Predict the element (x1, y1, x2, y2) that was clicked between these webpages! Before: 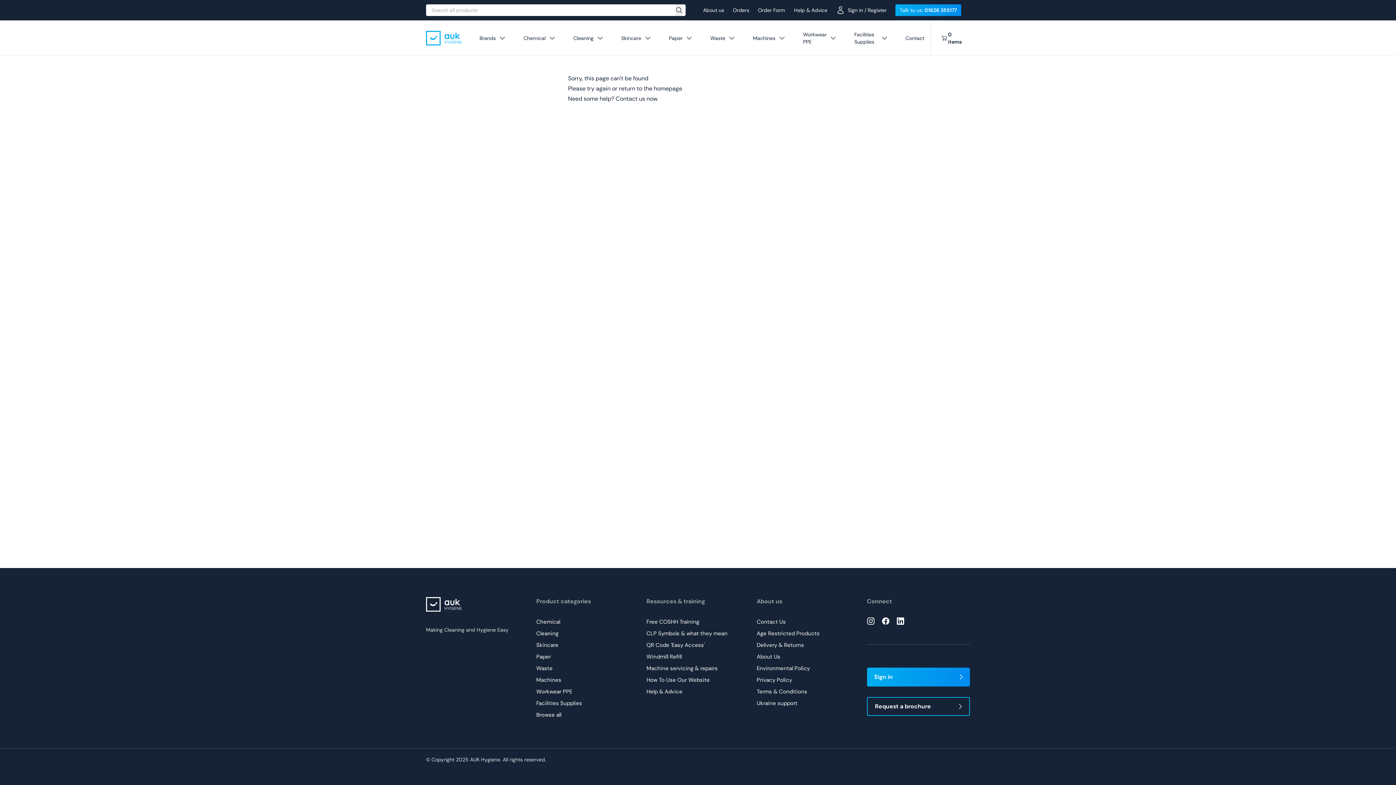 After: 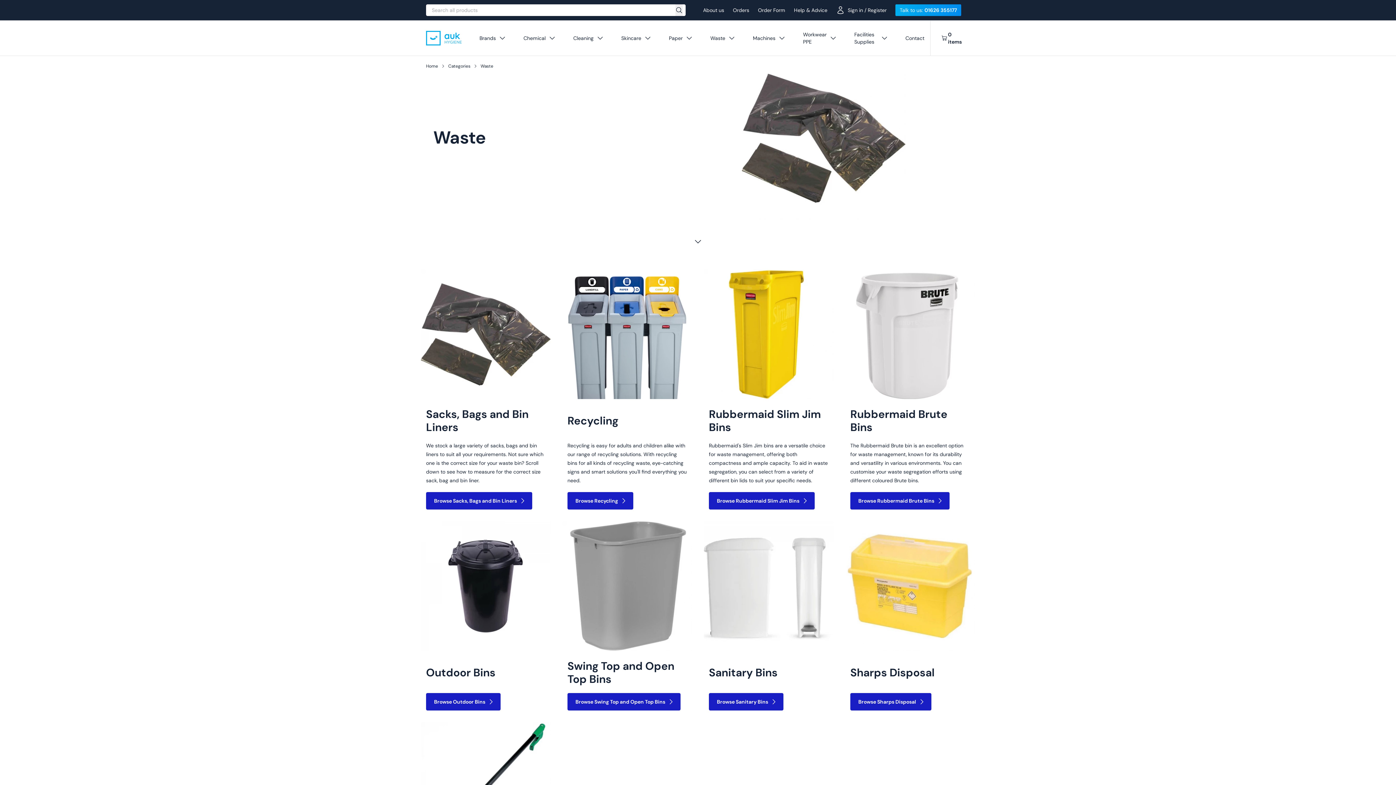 Action: label: Waste bbox: (536, 664, 639, 673)